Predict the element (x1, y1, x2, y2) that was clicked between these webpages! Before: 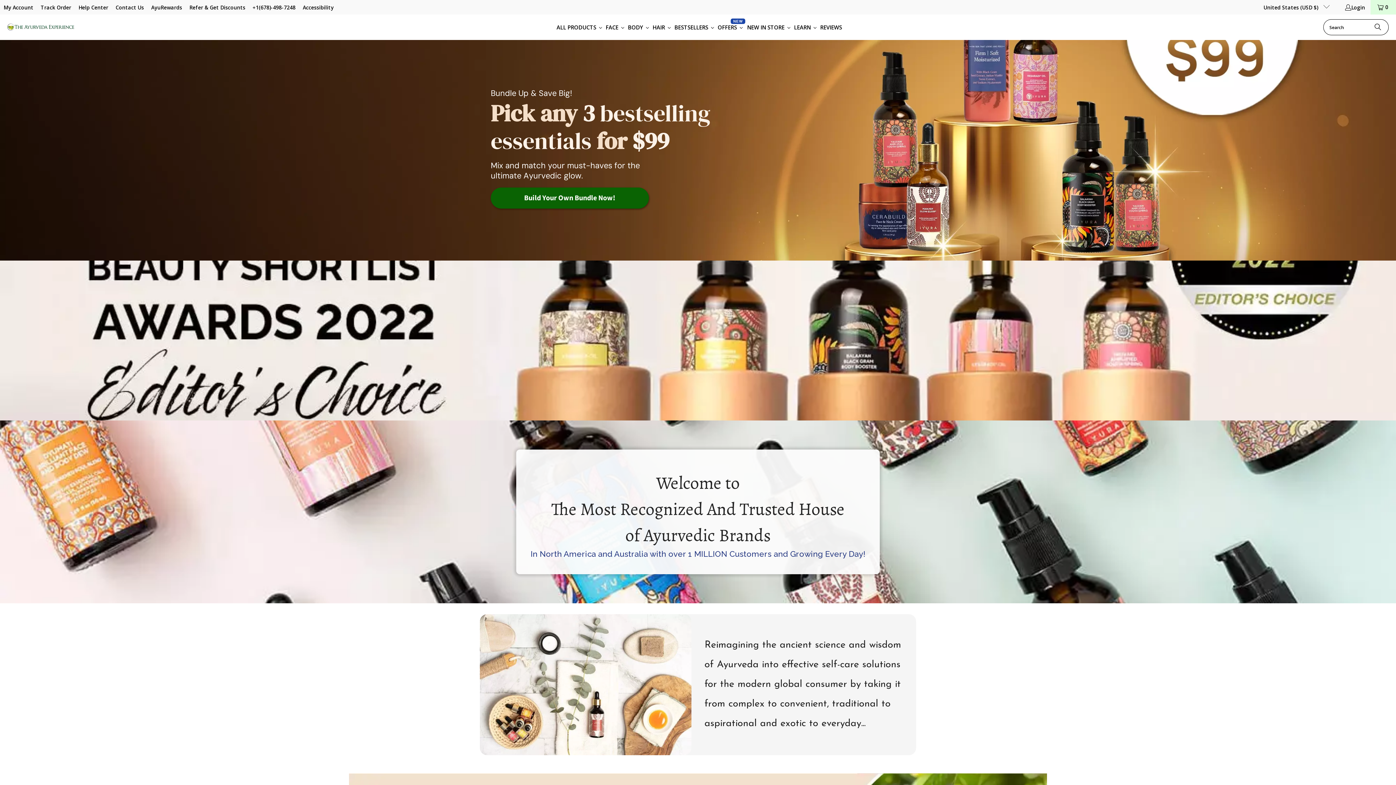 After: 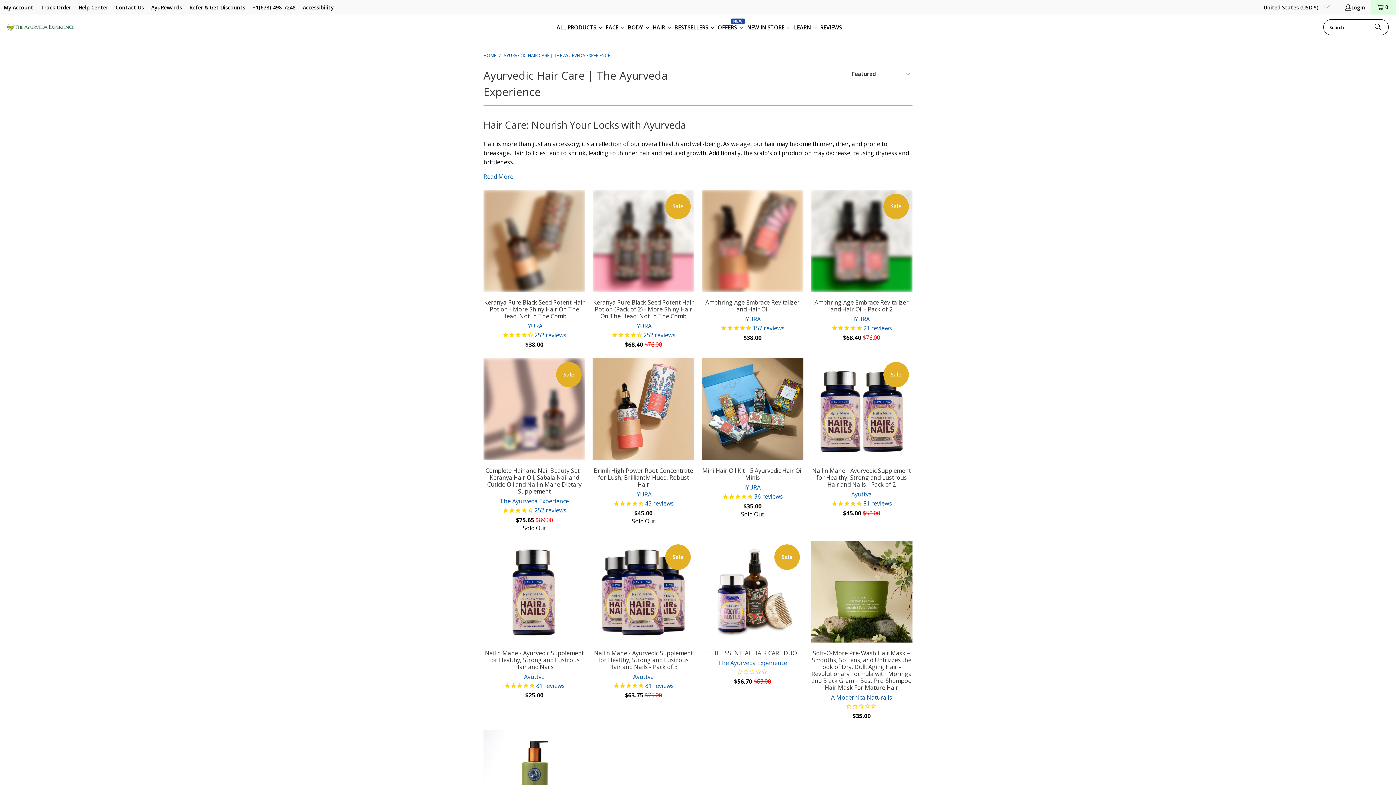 Action: label: HAIR bbox: (651, 18, 673, 36)